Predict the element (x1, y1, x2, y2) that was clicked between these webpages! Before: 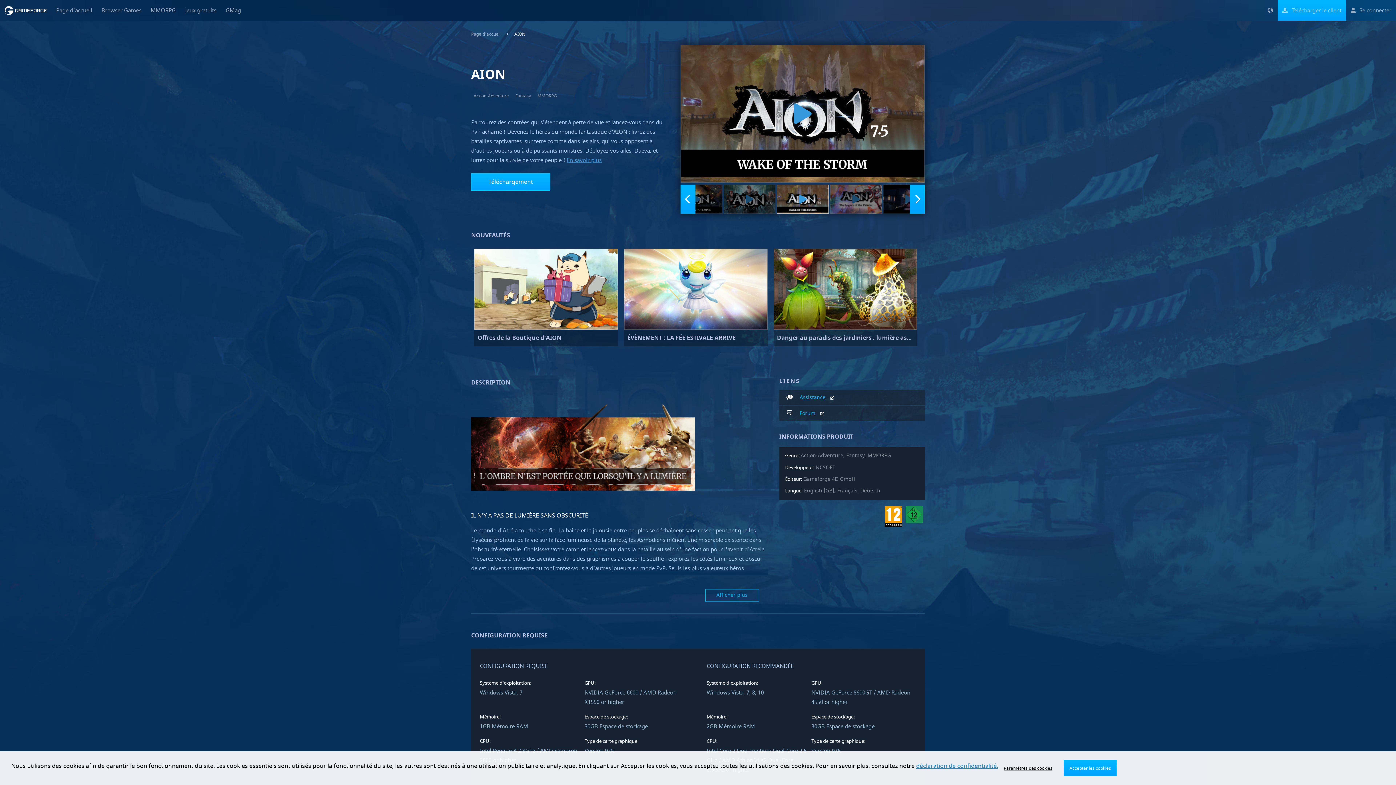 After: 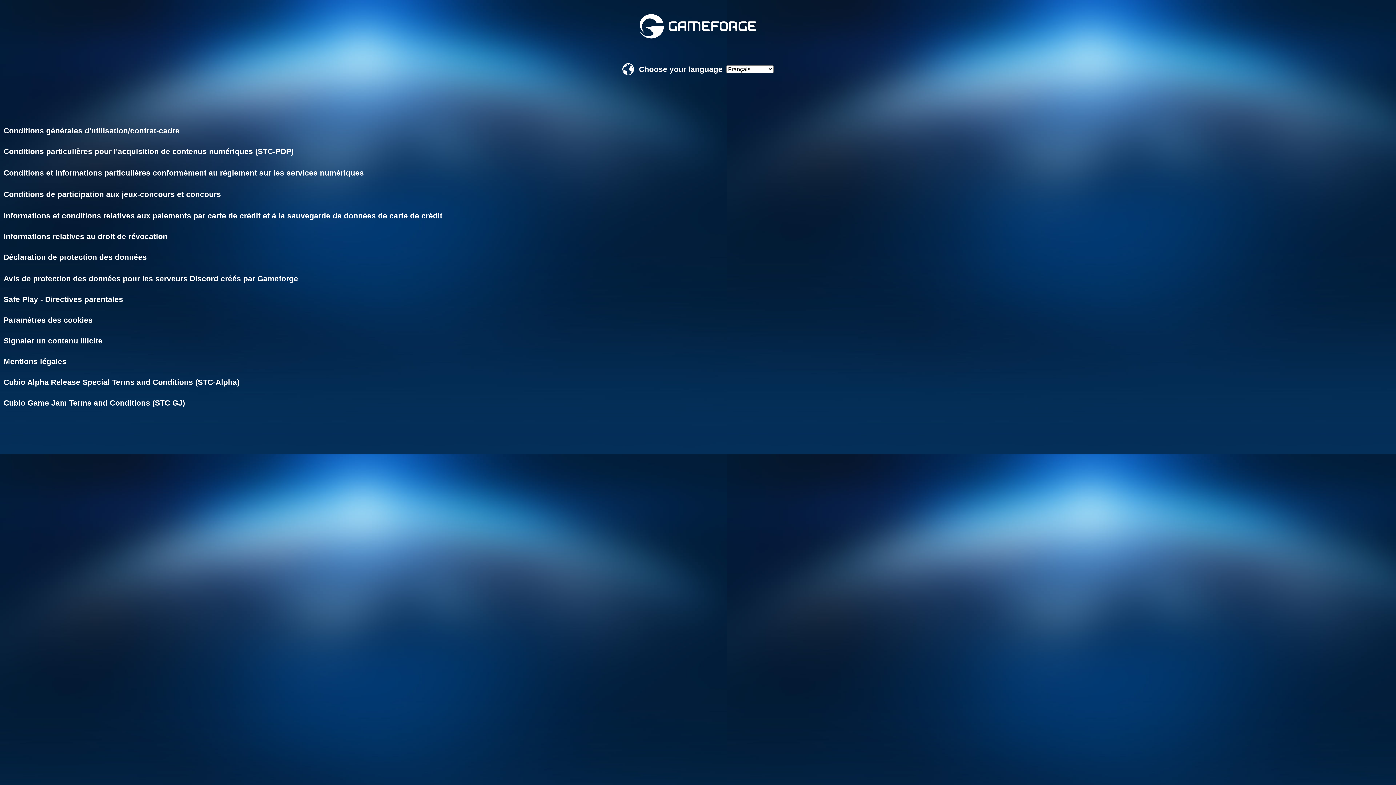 Action: label: déclaration de confidentialité. bbox: (916, 762, 998, 770)